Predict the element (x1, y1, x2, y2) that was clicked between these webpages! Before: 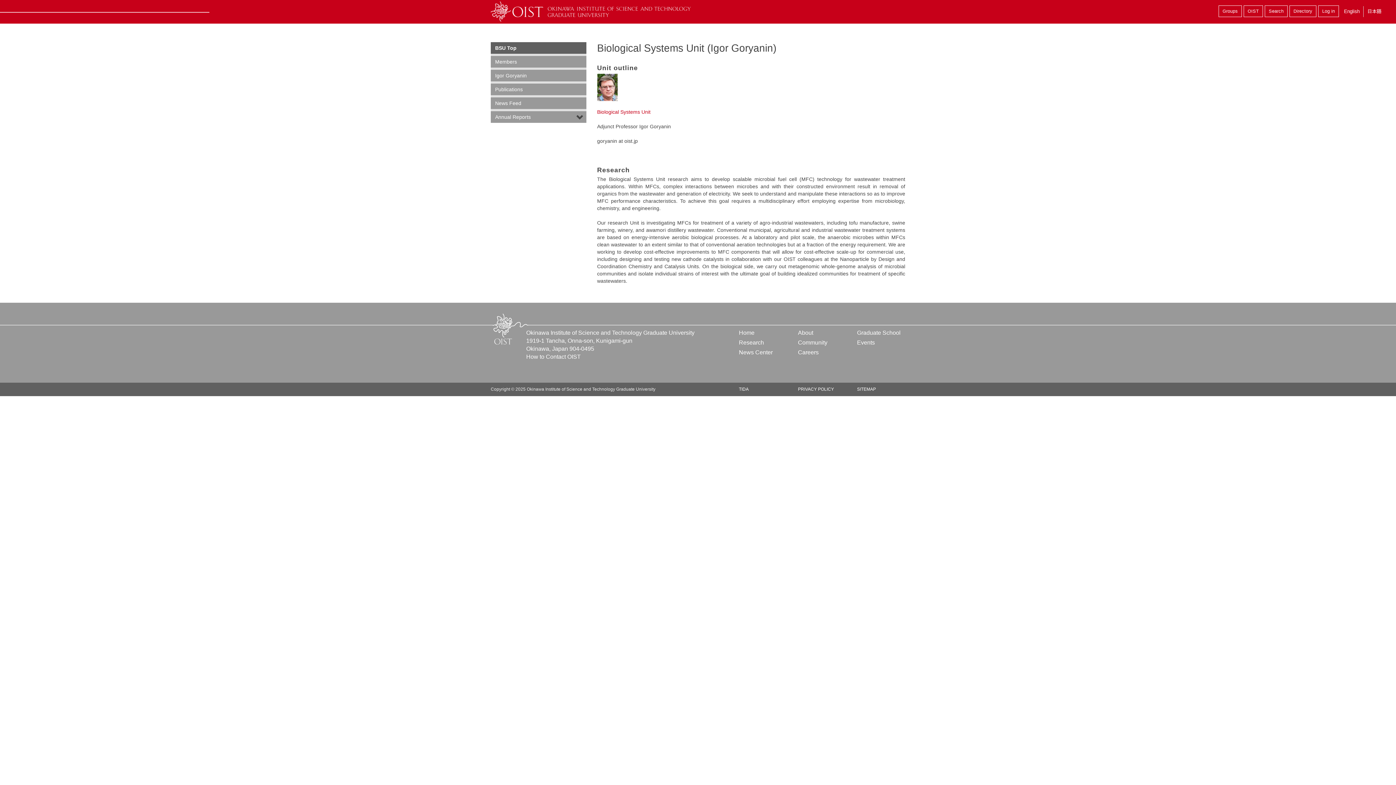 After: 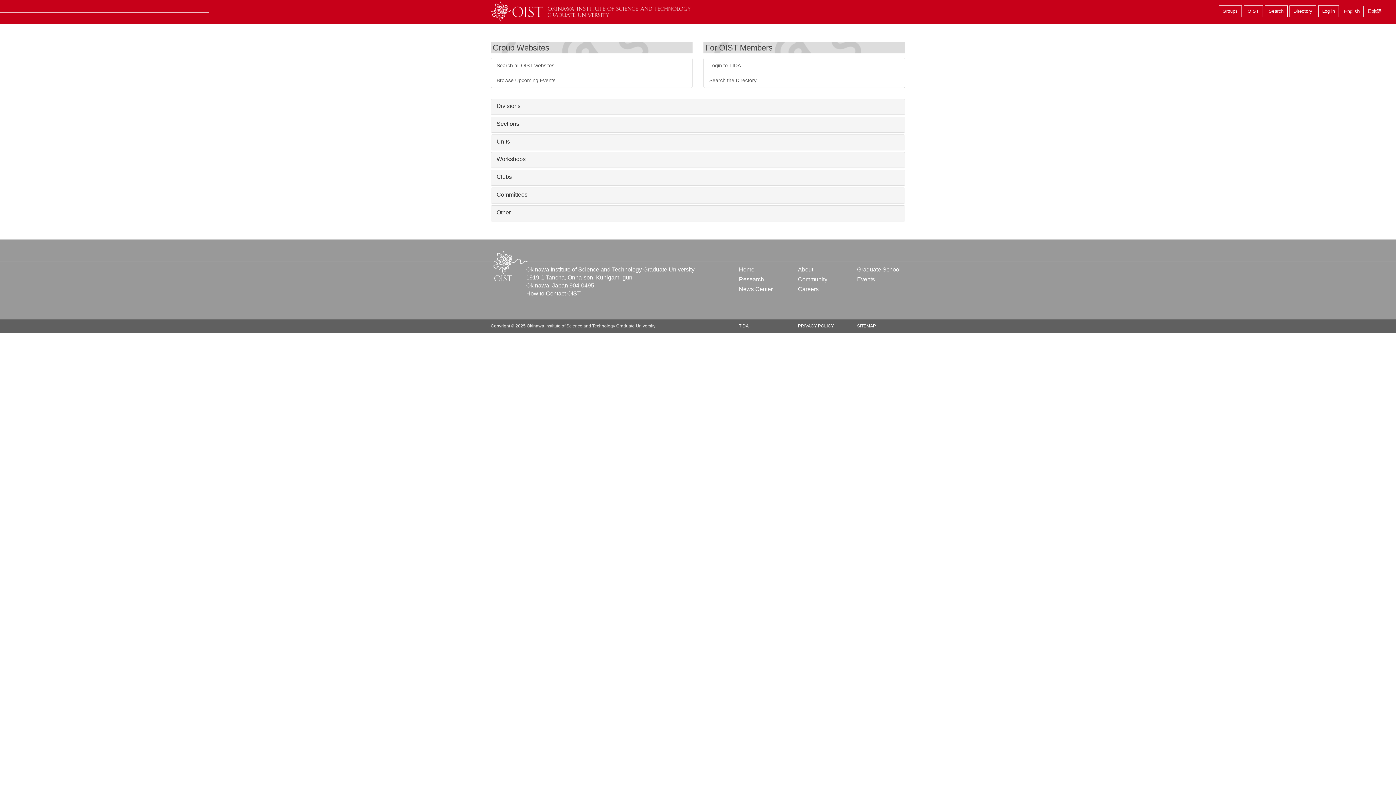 Action: bbox: (1218, 5, 1242, 17) label: Groups